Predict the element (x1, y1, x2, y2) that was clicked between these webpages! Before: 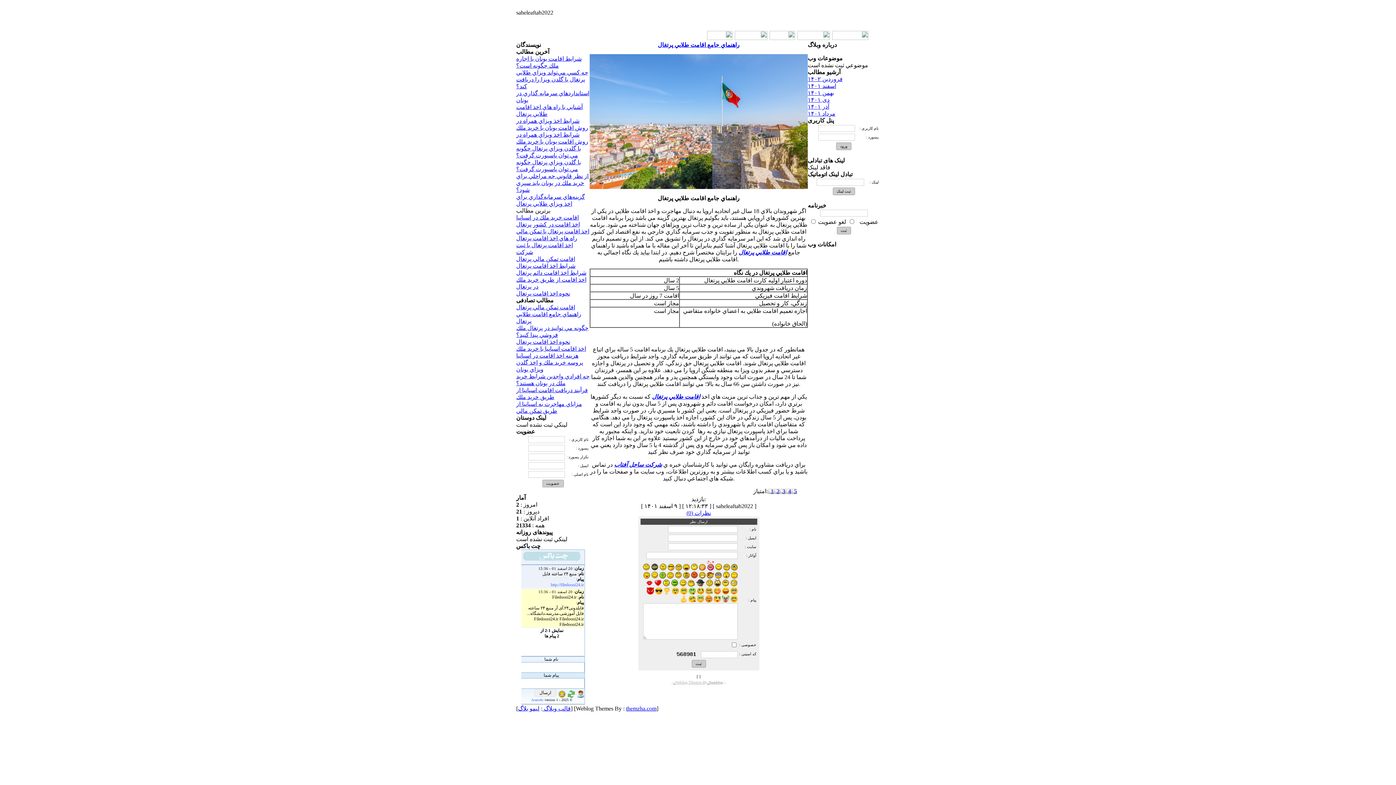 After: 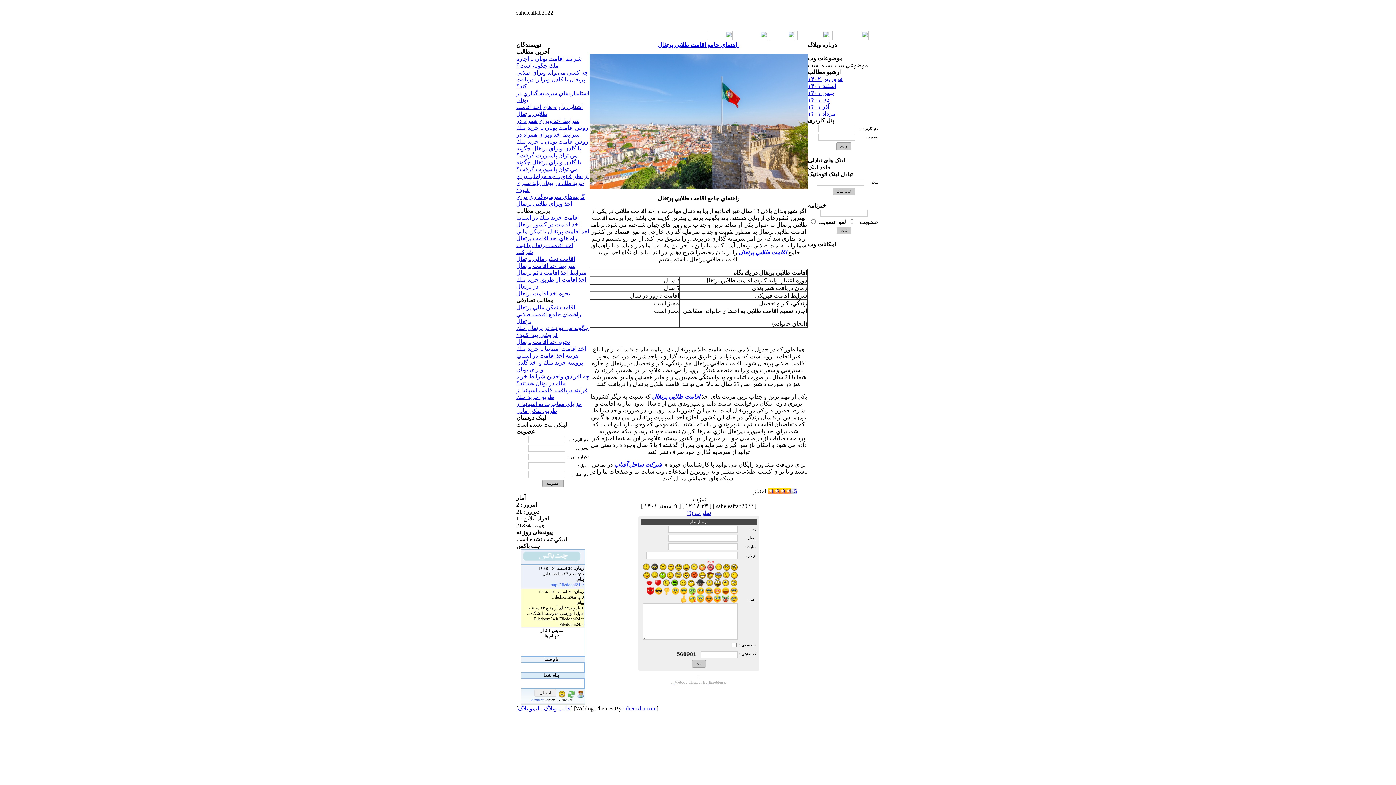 Action: label: 4 bbox: (785, 488, 791, 494)